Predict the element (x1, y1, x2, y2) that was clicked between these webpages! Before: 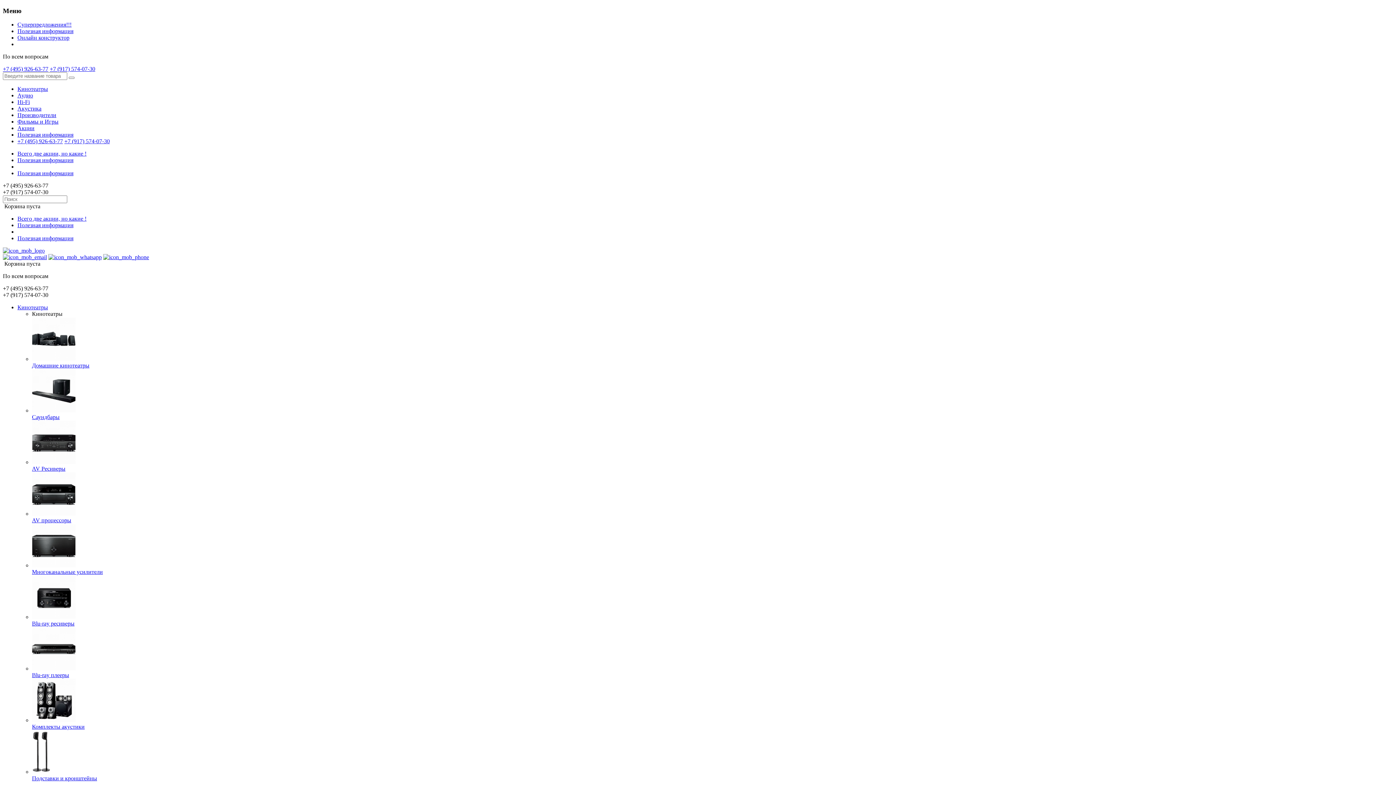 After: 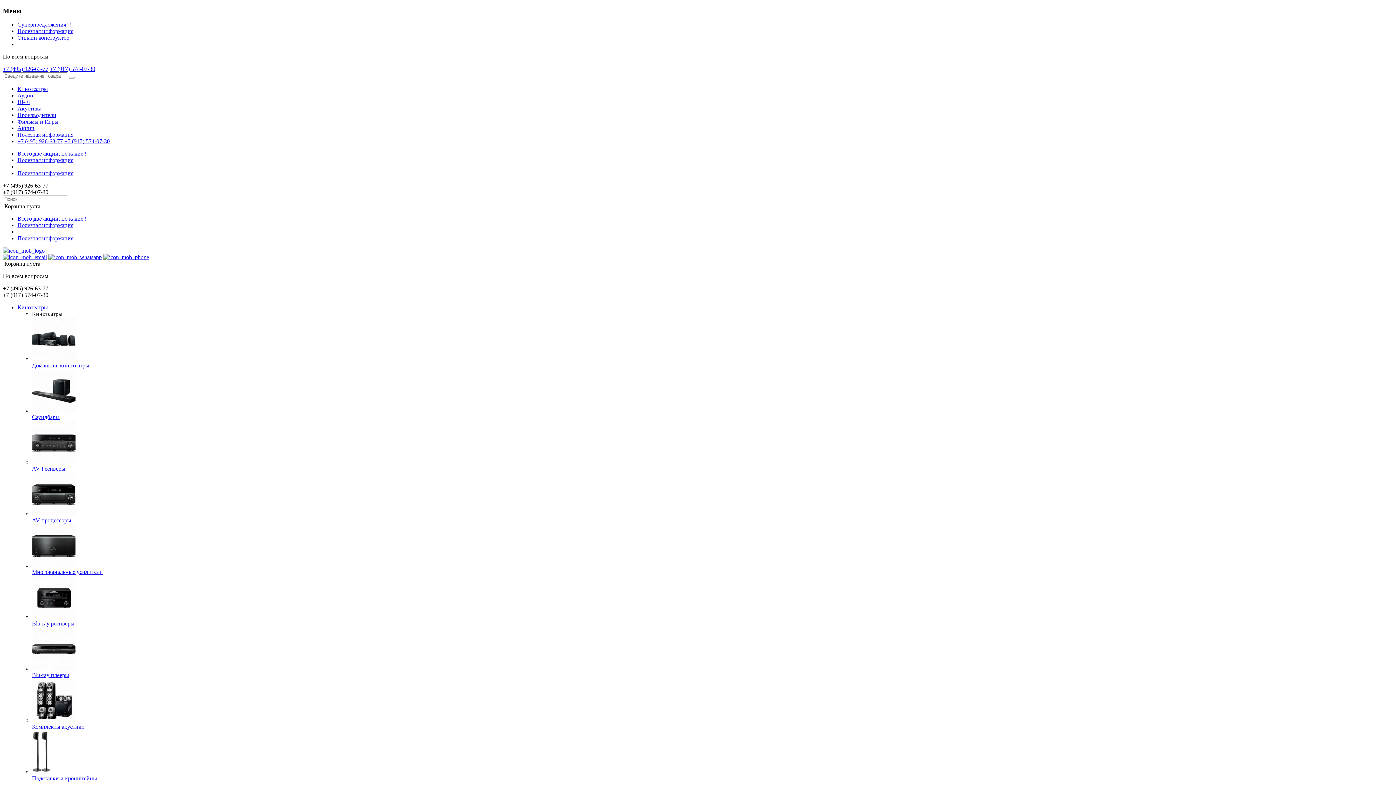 Action: label: AV процессоры bbox: (32, 517, 71, 523)